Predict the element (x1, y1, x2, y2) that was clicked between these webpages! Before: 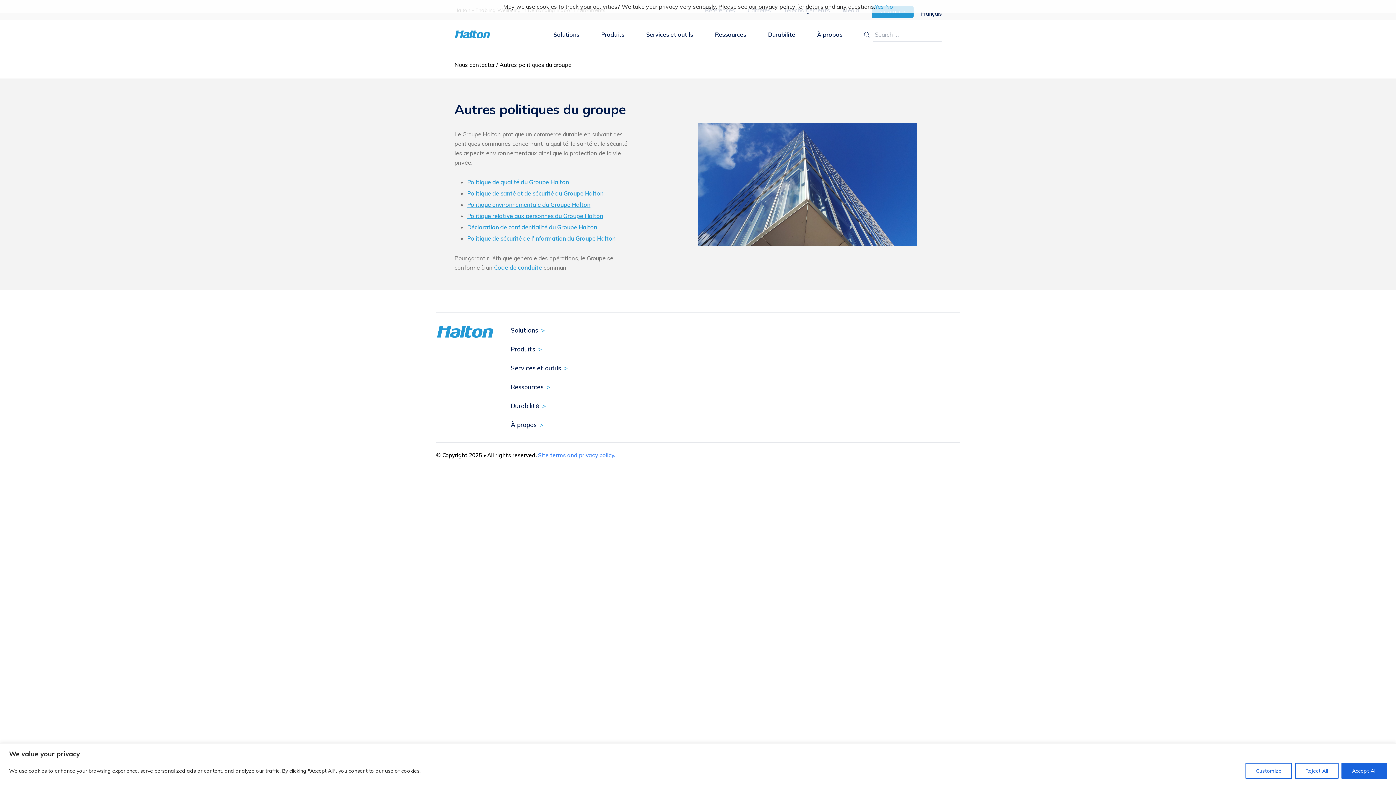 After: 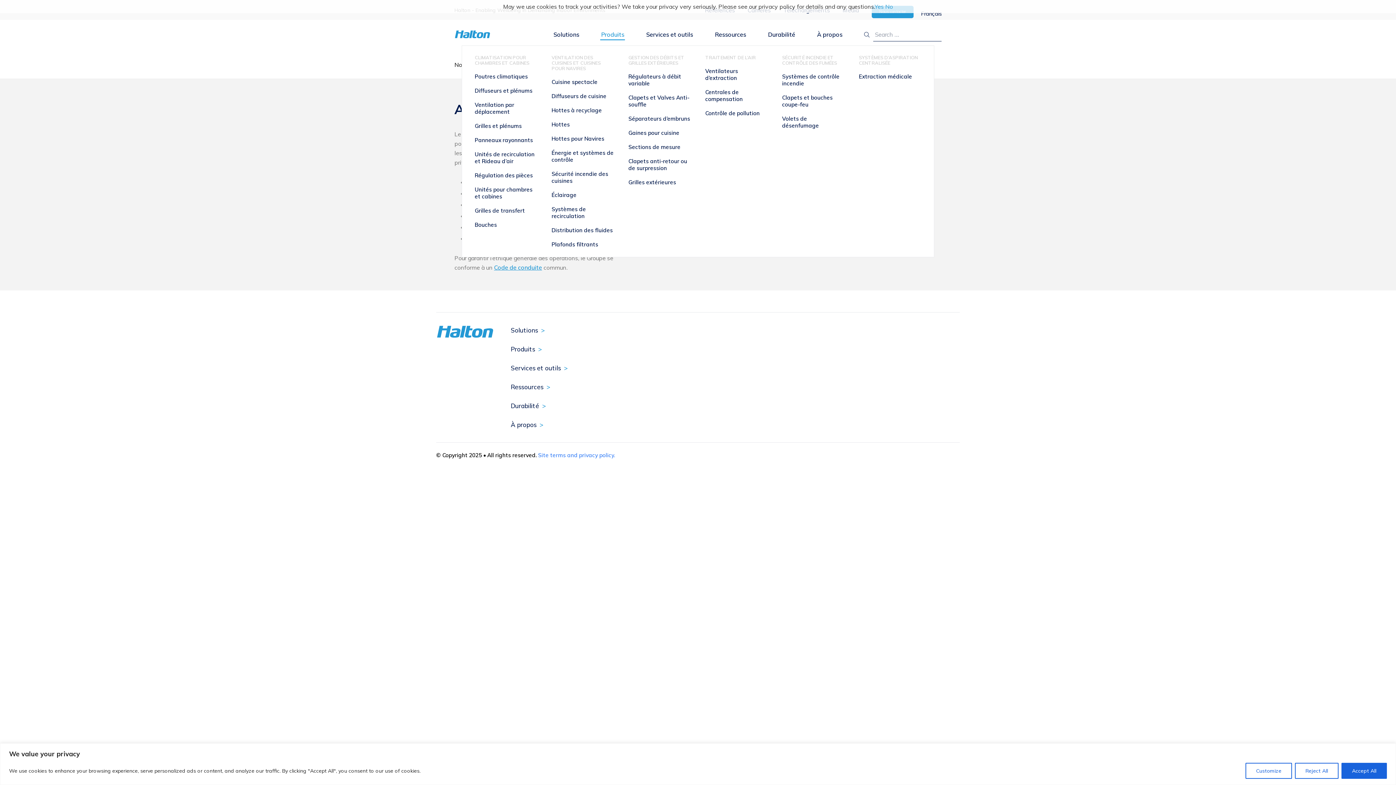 Action: bbox: (597, 30, 628, 45) label: Produits